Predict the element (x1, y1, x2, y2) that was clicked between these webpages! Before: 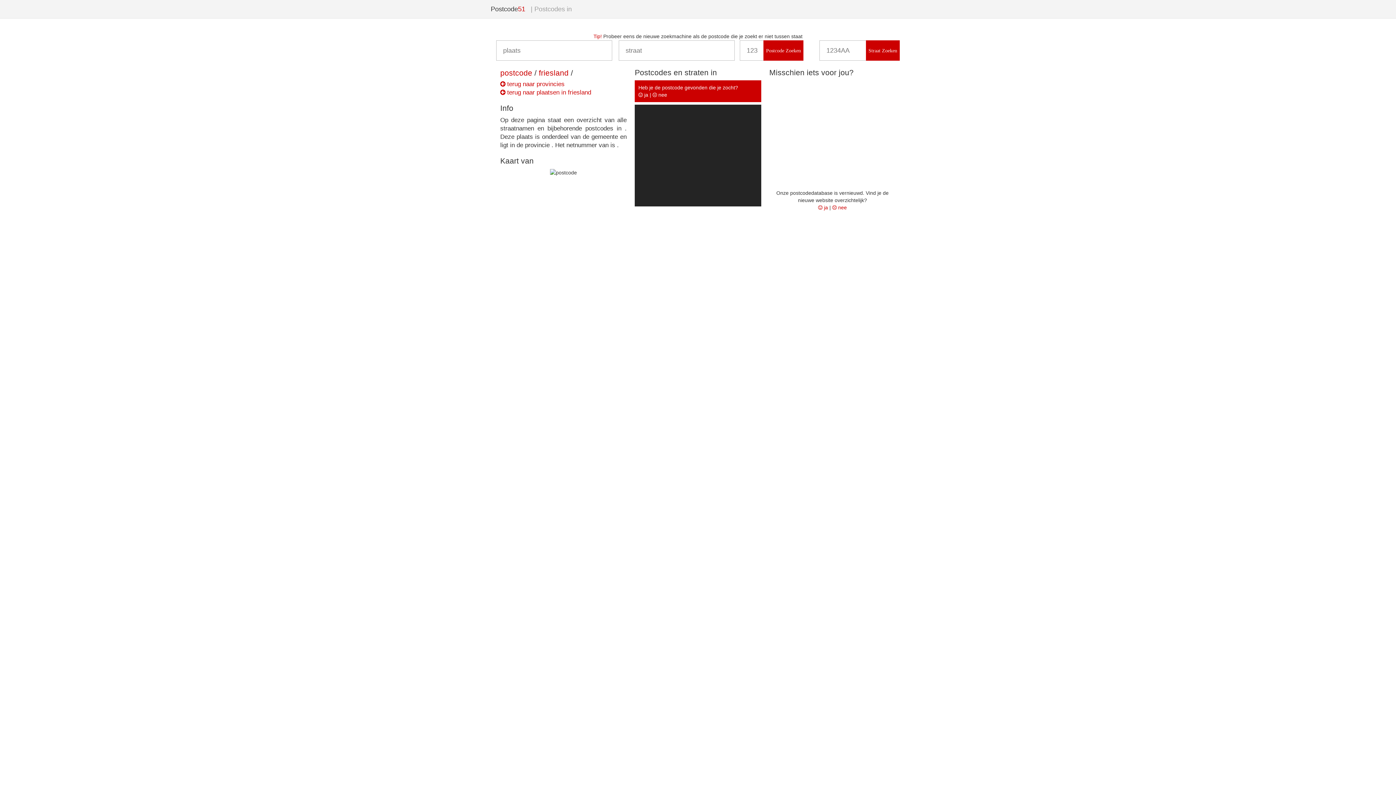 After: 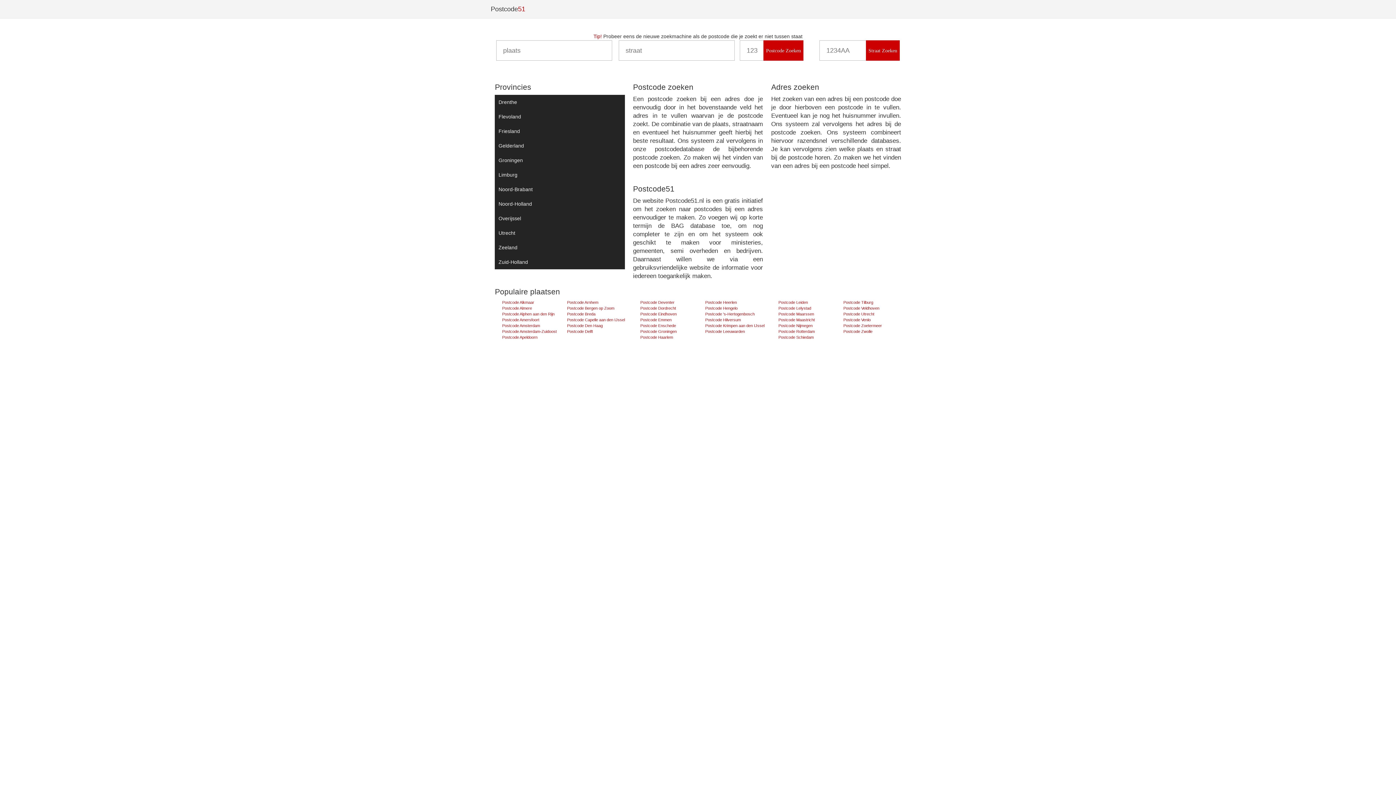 Action: label: Postcode51 bbox: (485, 0, 530, 18)